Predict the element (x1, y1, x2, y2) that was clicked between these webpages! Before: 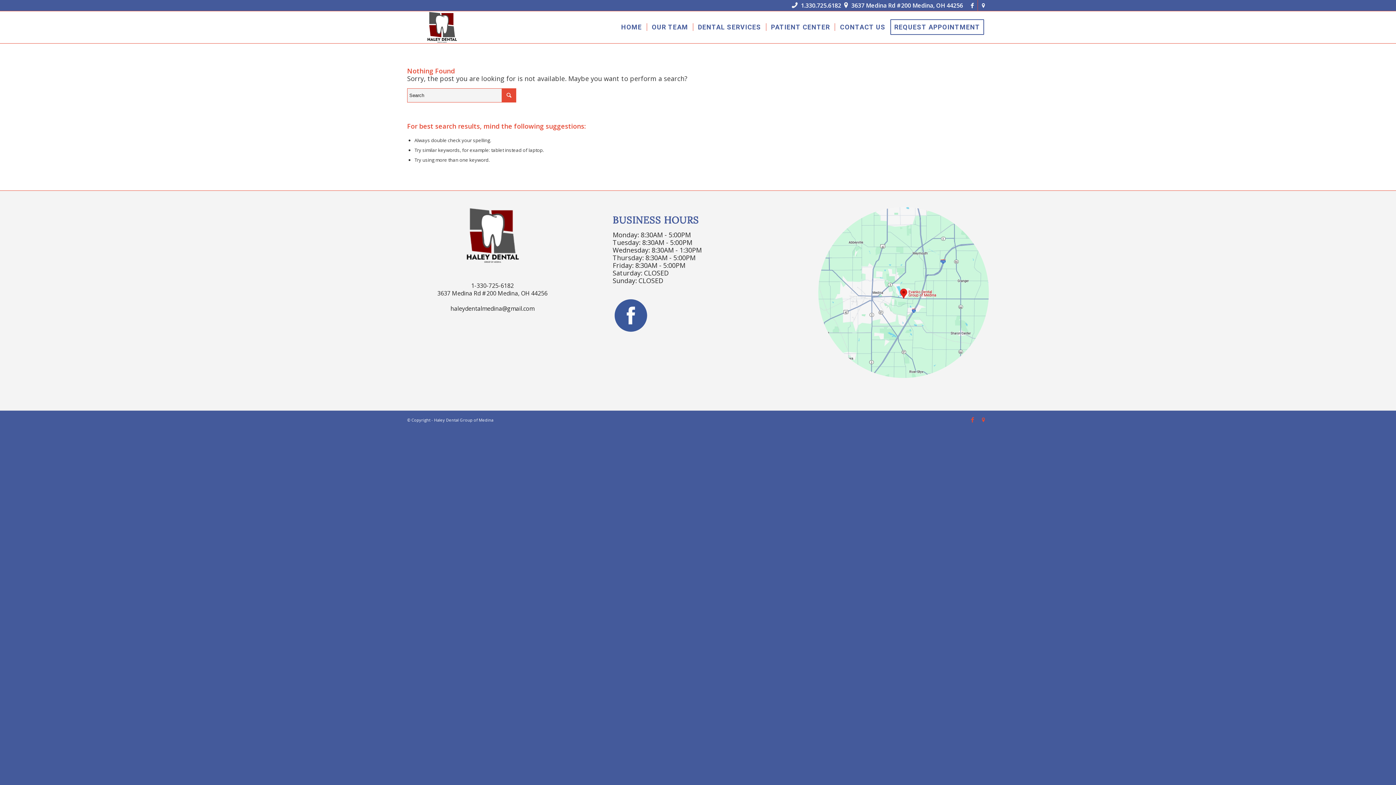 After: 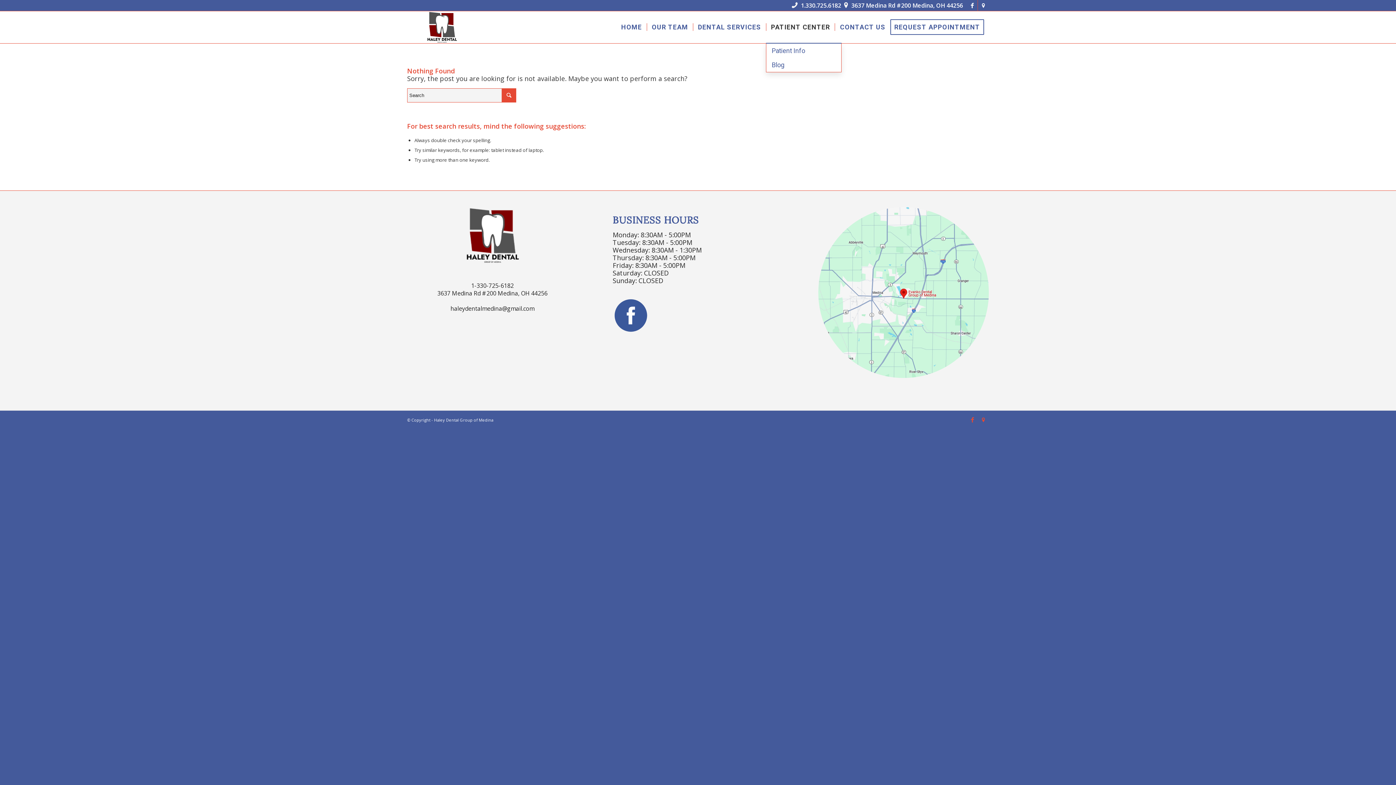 Action: bbox: (766, 11, 835, 43) label: PATIENT CENTER